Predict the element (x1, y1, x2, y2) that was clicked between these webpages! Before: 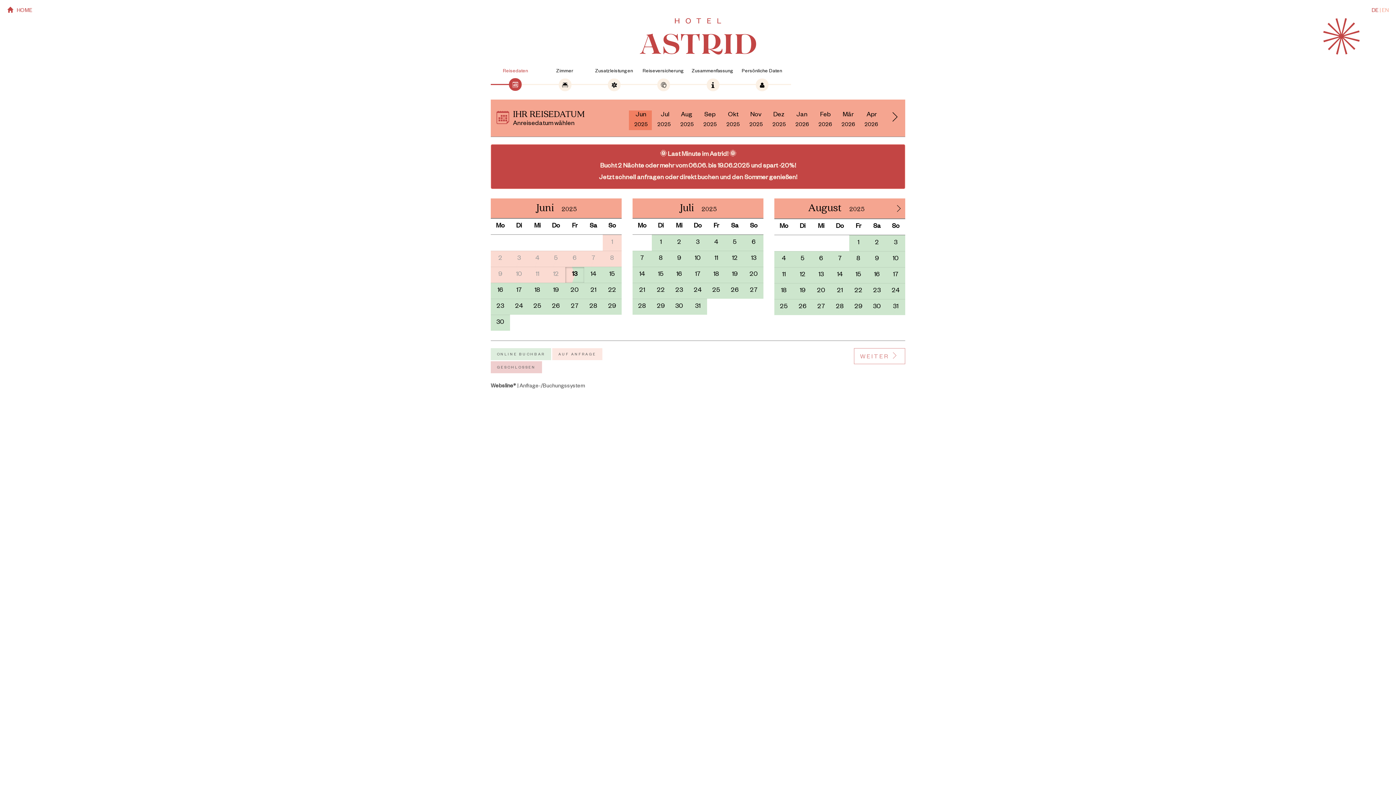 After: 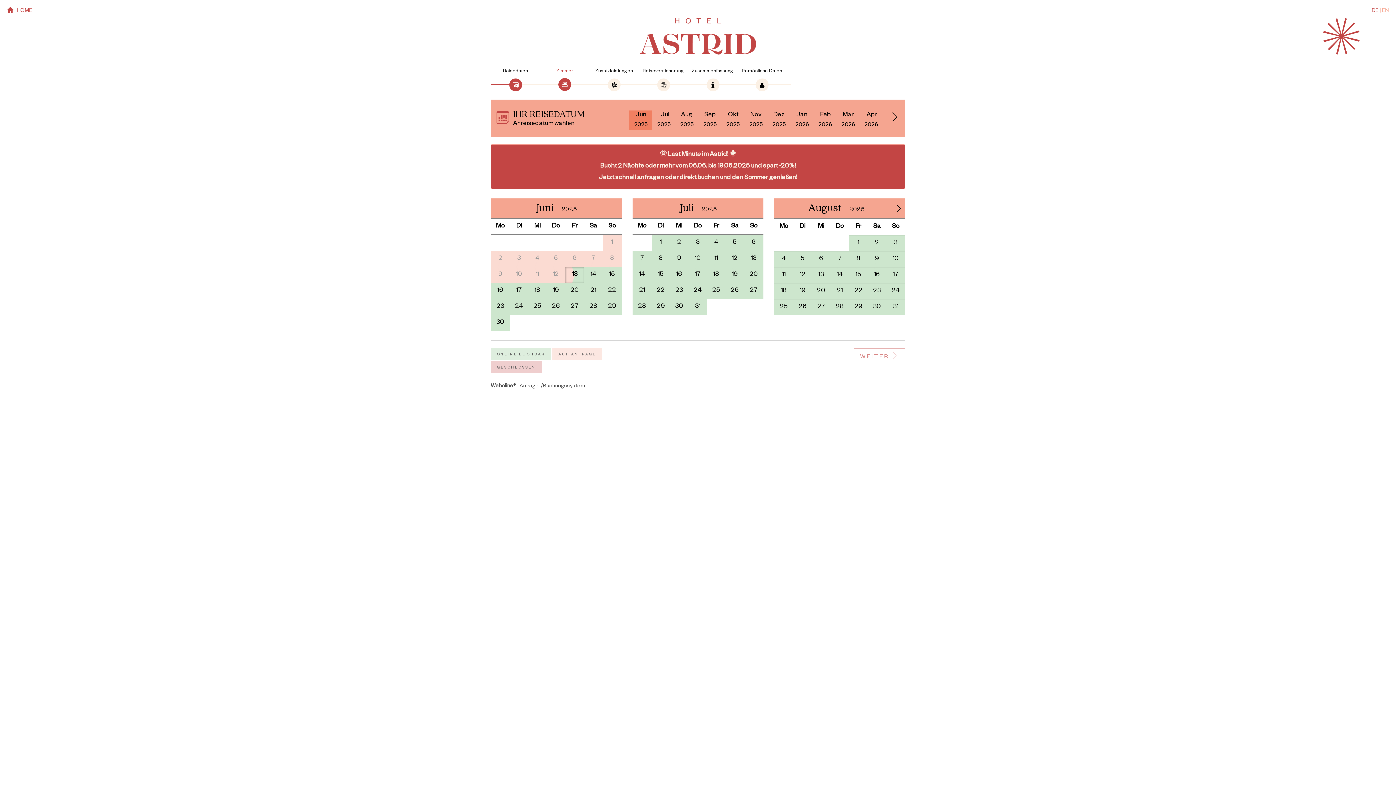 Action: bbox: (558, 78, 571, 90)